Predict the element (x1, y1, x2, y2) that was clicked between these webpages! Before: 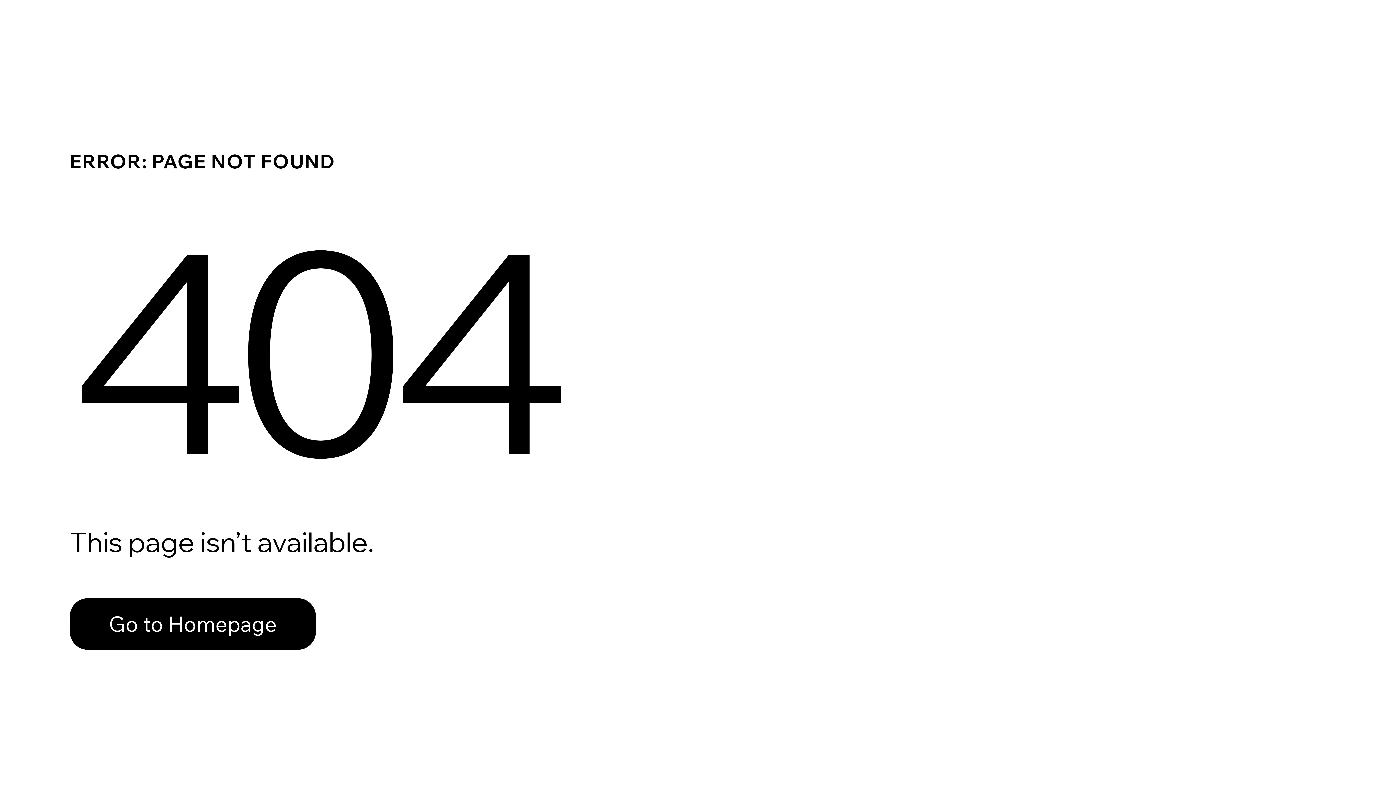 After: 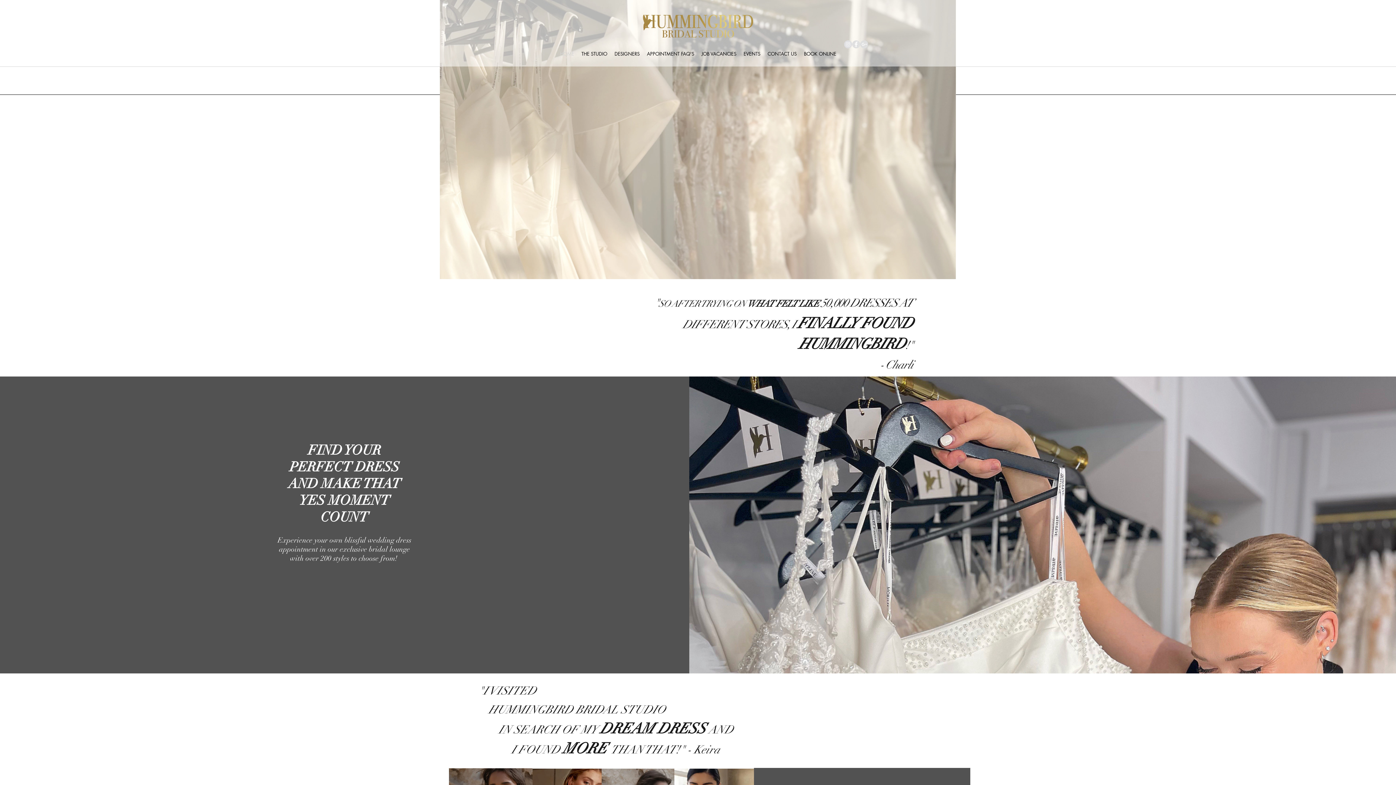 Action: label: Go to Homepage bbox: (69, 582, 768, 659)